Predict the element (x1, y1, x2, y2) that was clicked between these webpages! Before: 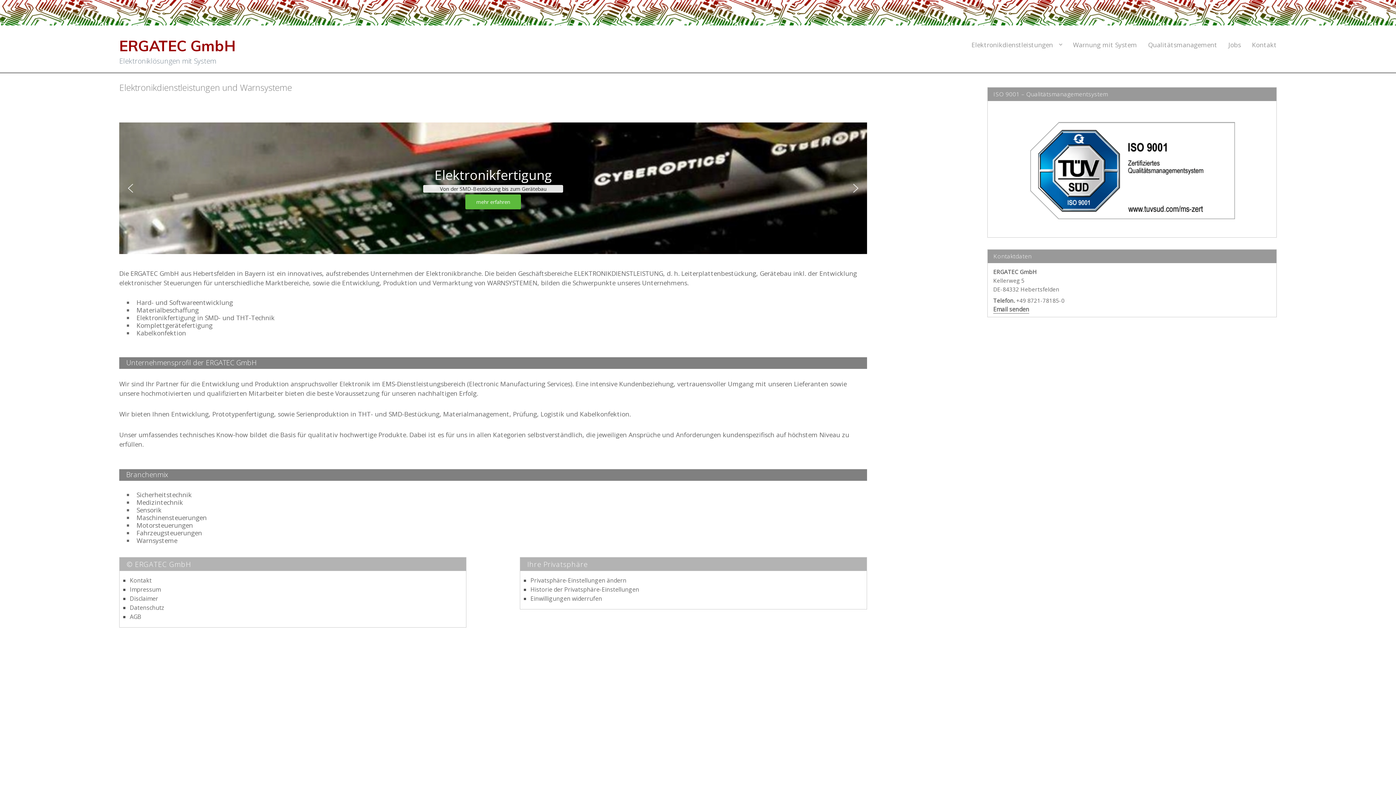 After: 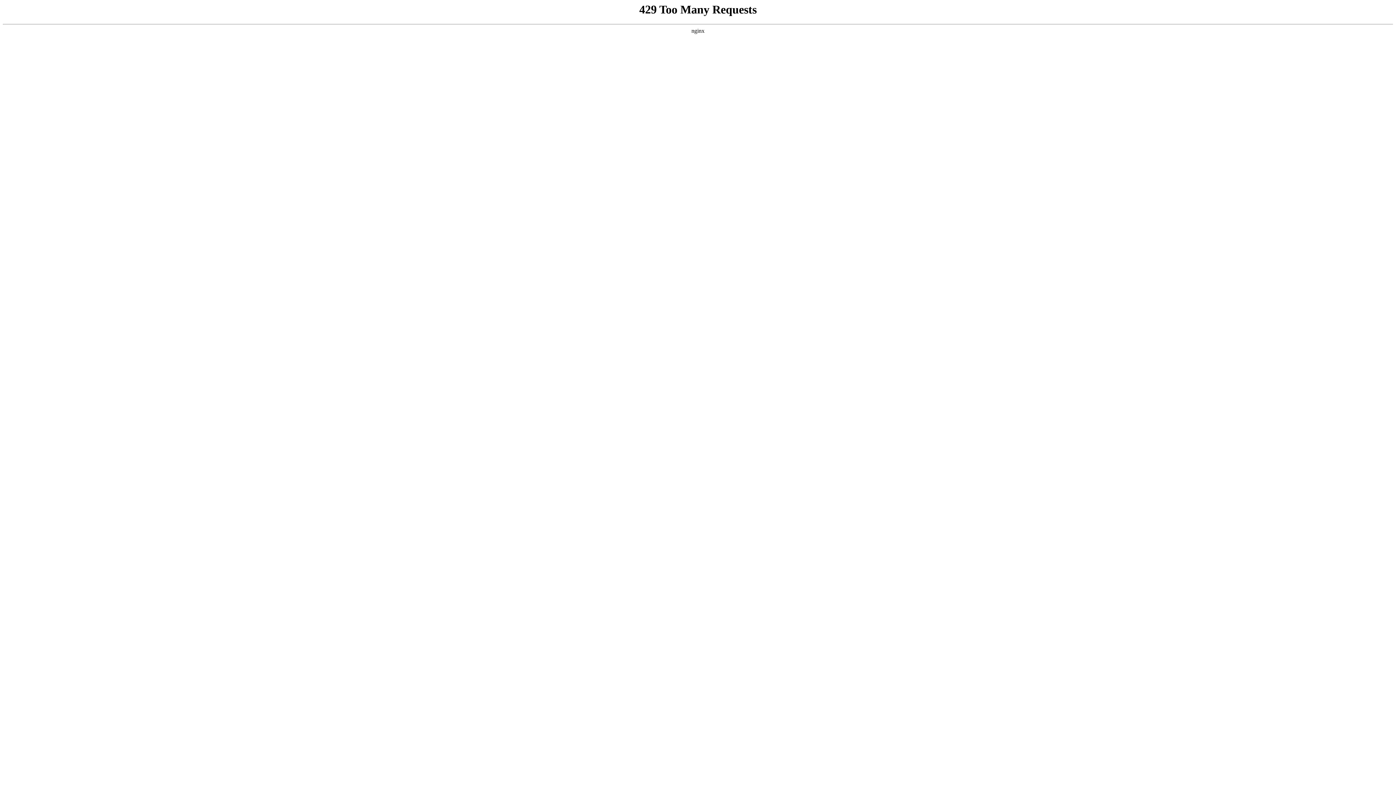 Action: label: Jobs bbox: (1223, 36, 1246, 53)